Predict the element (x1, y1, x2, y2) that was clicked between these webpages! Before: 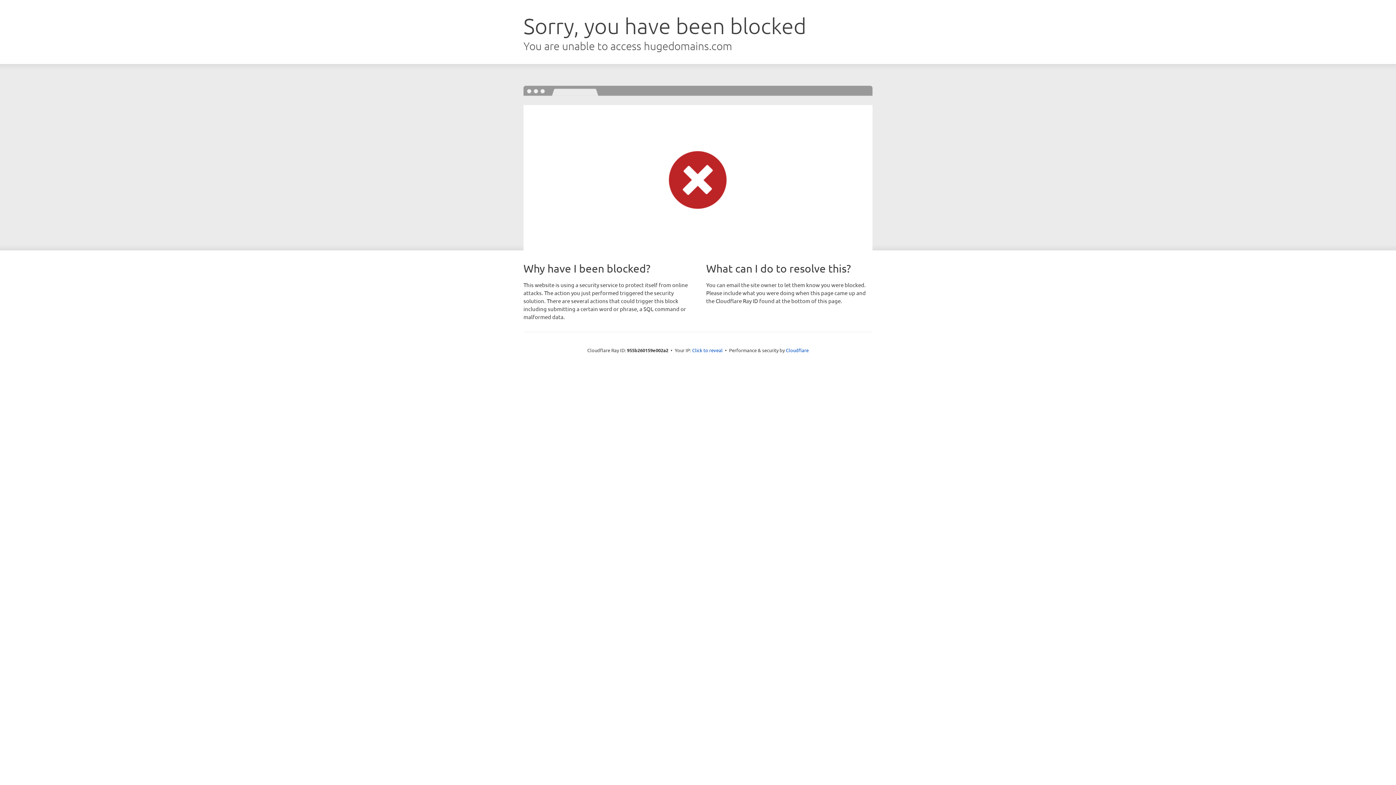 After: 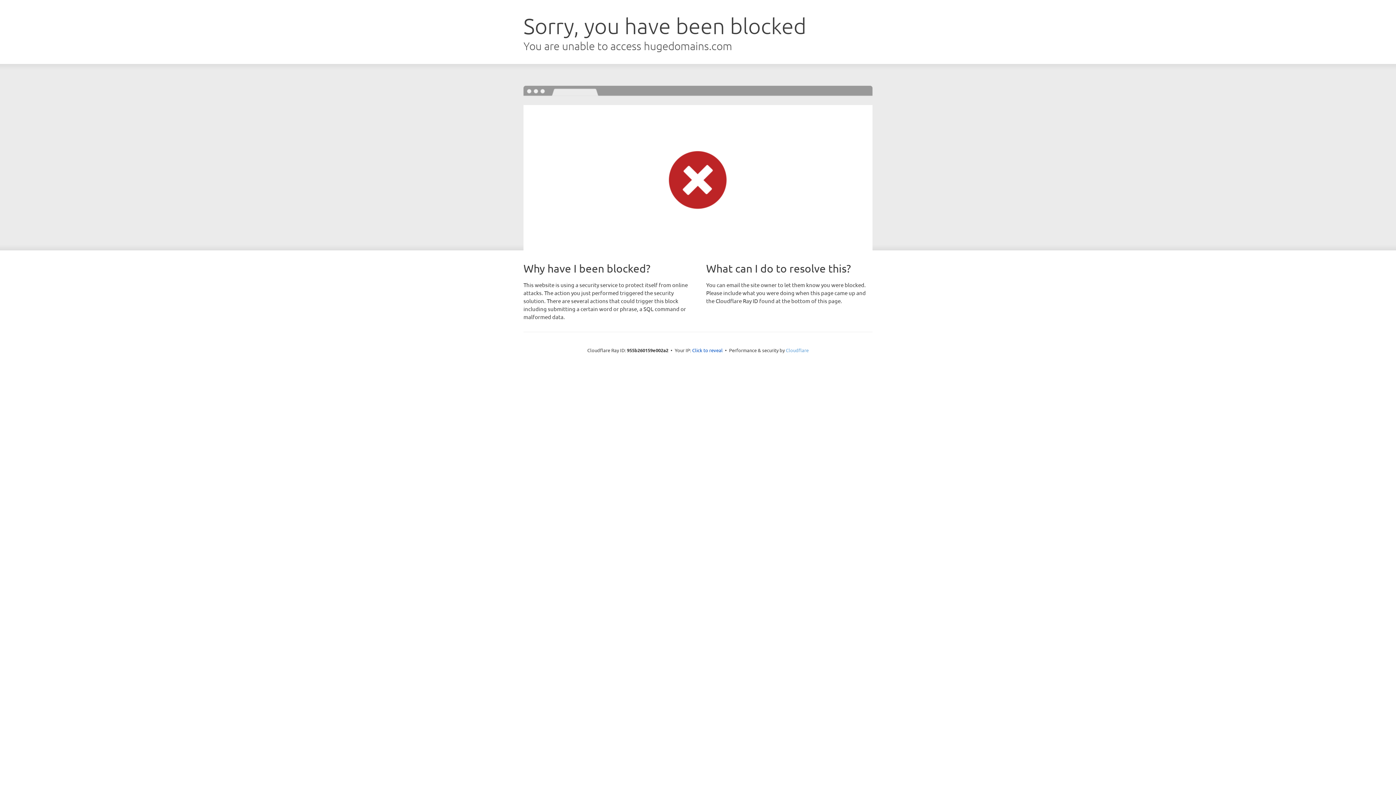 Action: label: Cloudflare bbox: (786, 347, 808, 353)